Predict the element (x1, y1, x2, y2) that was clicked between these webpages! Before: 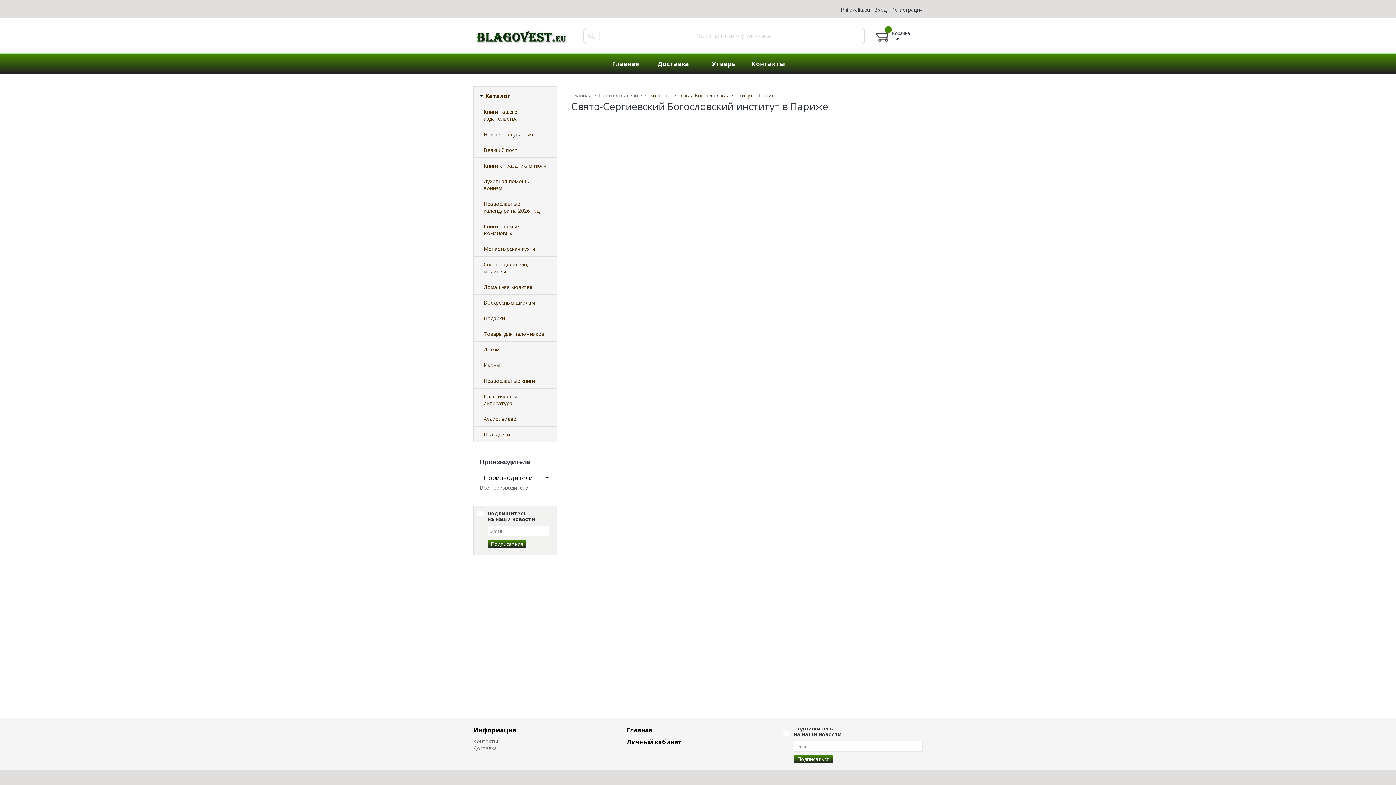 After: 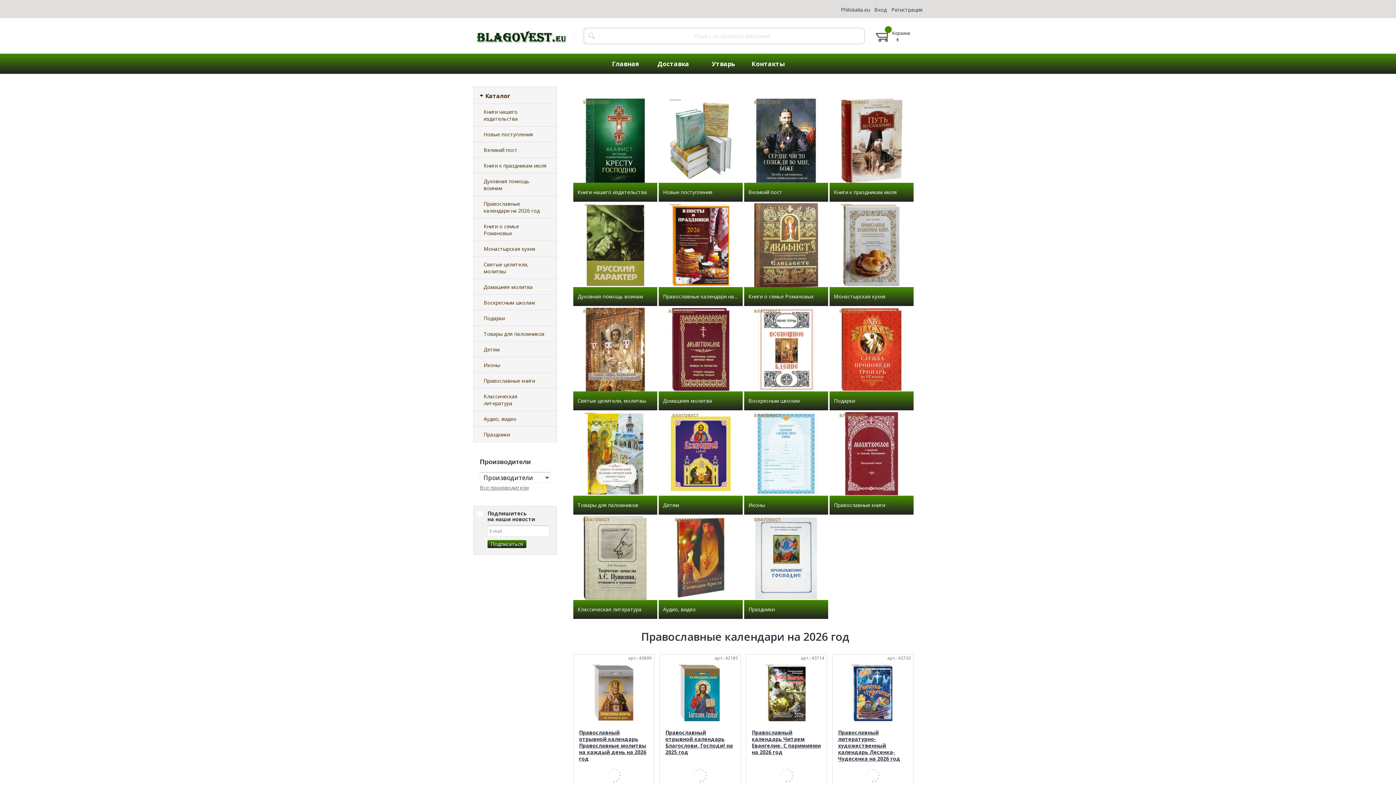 Action: bbox: (473, 25, 546, 46)